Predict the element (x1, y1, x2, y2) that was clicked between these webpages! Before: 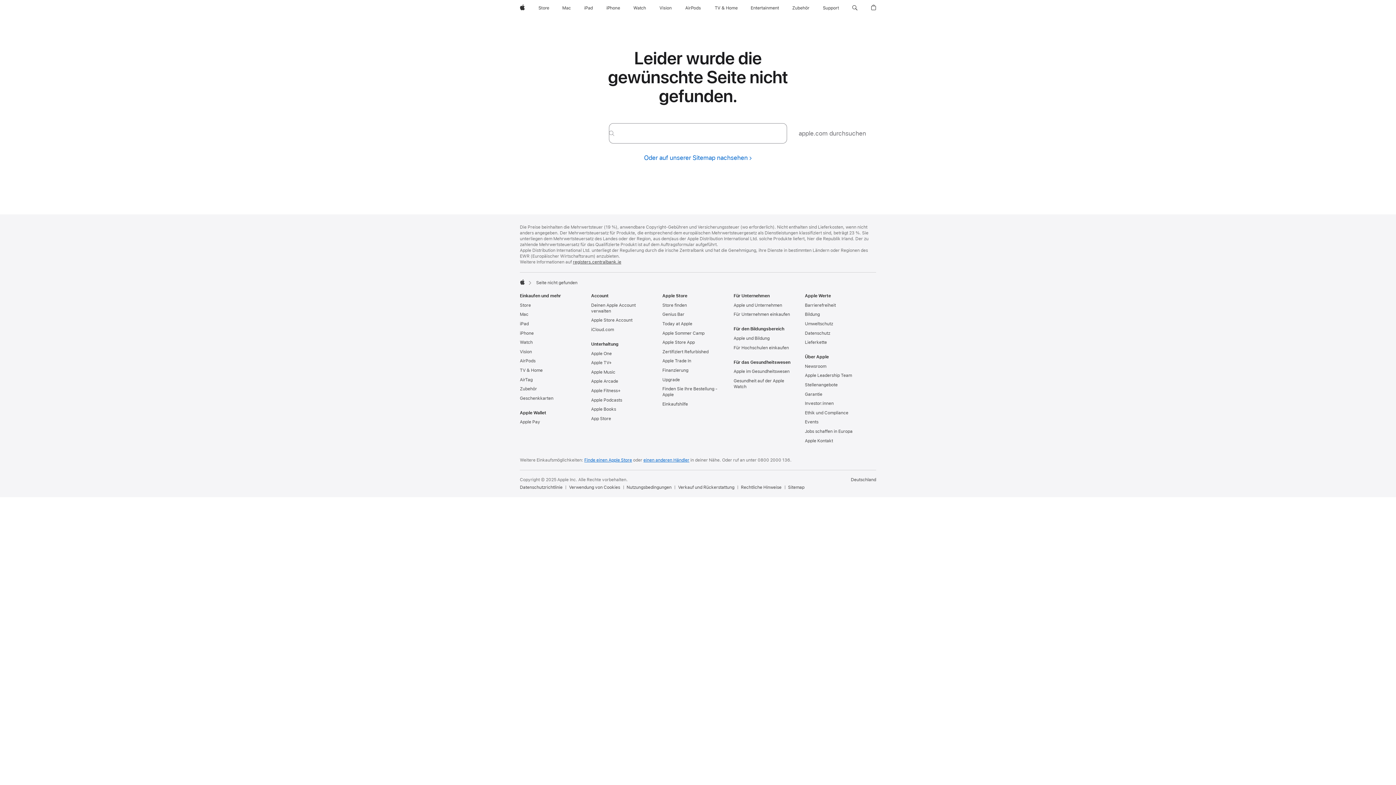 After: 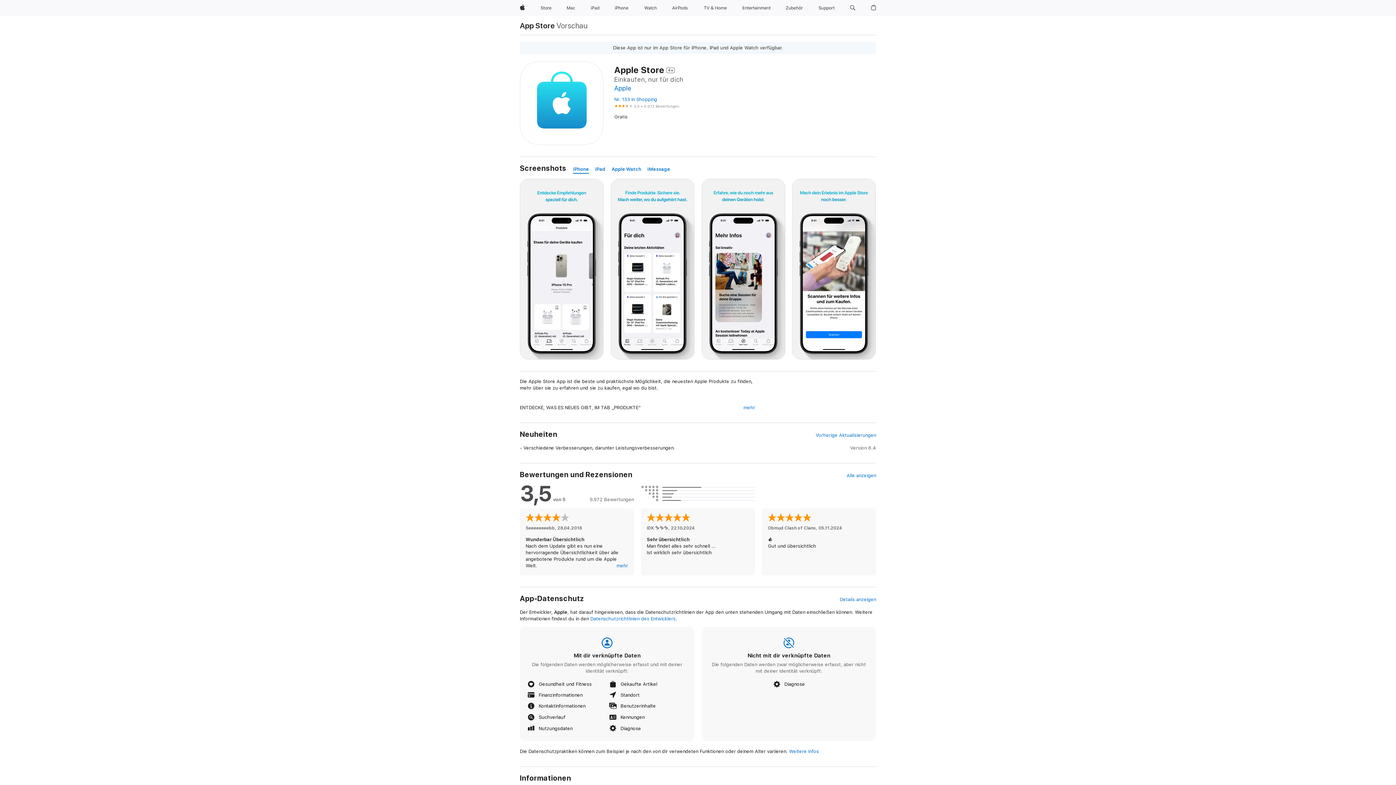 Action: bbox: (662, 340, 694, 345) label: Apple Store App